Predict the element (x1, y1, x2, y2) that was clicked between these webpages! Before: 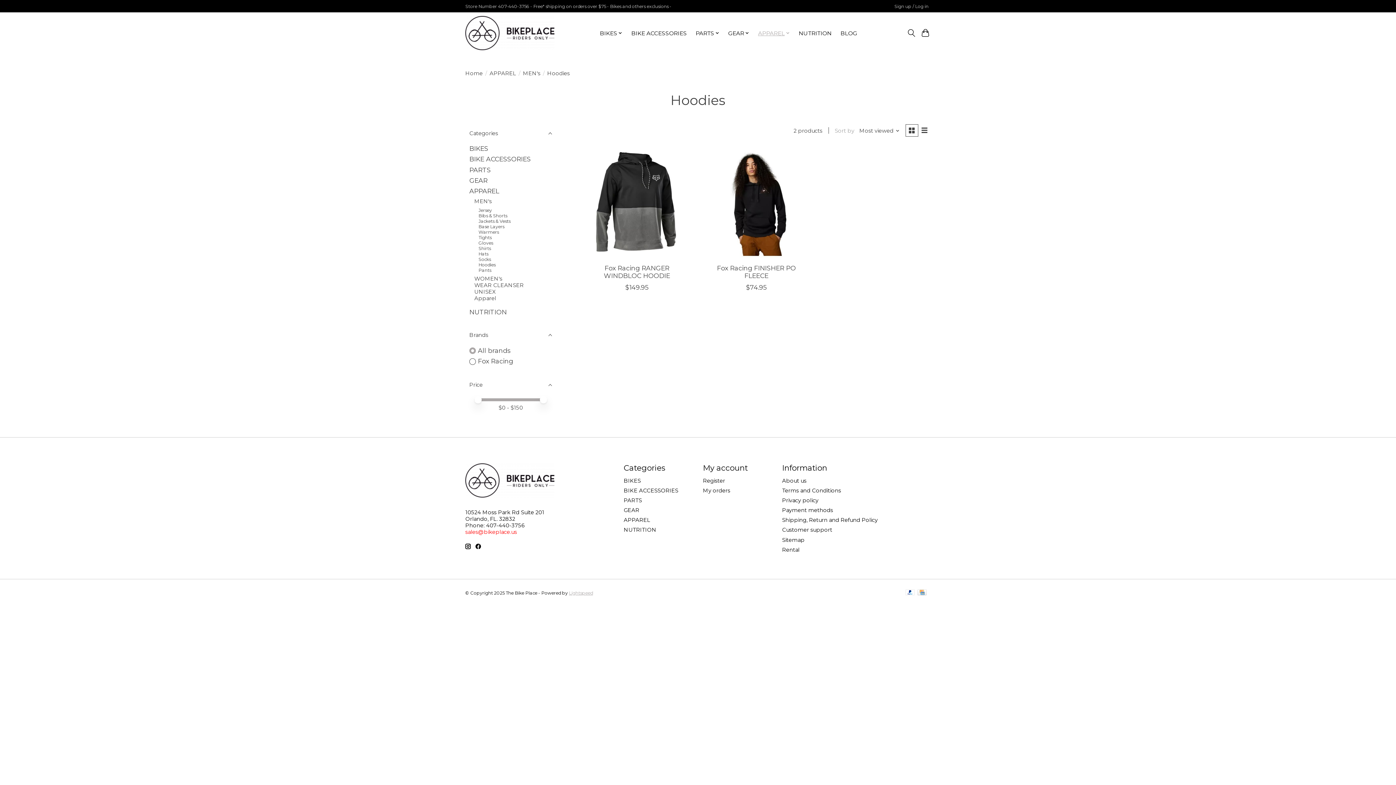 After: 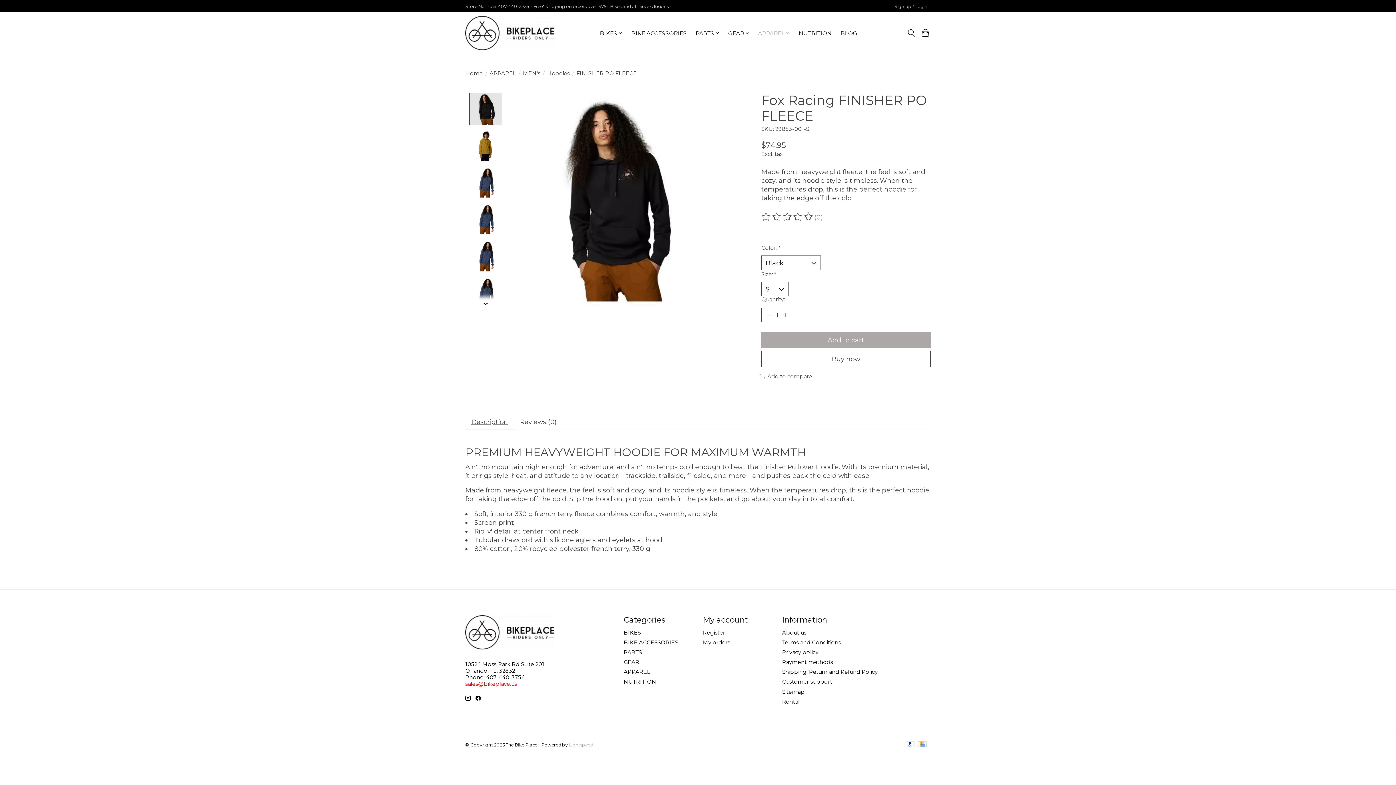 Action: label: Fox Racing FINISHER PO FLEECE bbox: (717, 264, 796, 279)